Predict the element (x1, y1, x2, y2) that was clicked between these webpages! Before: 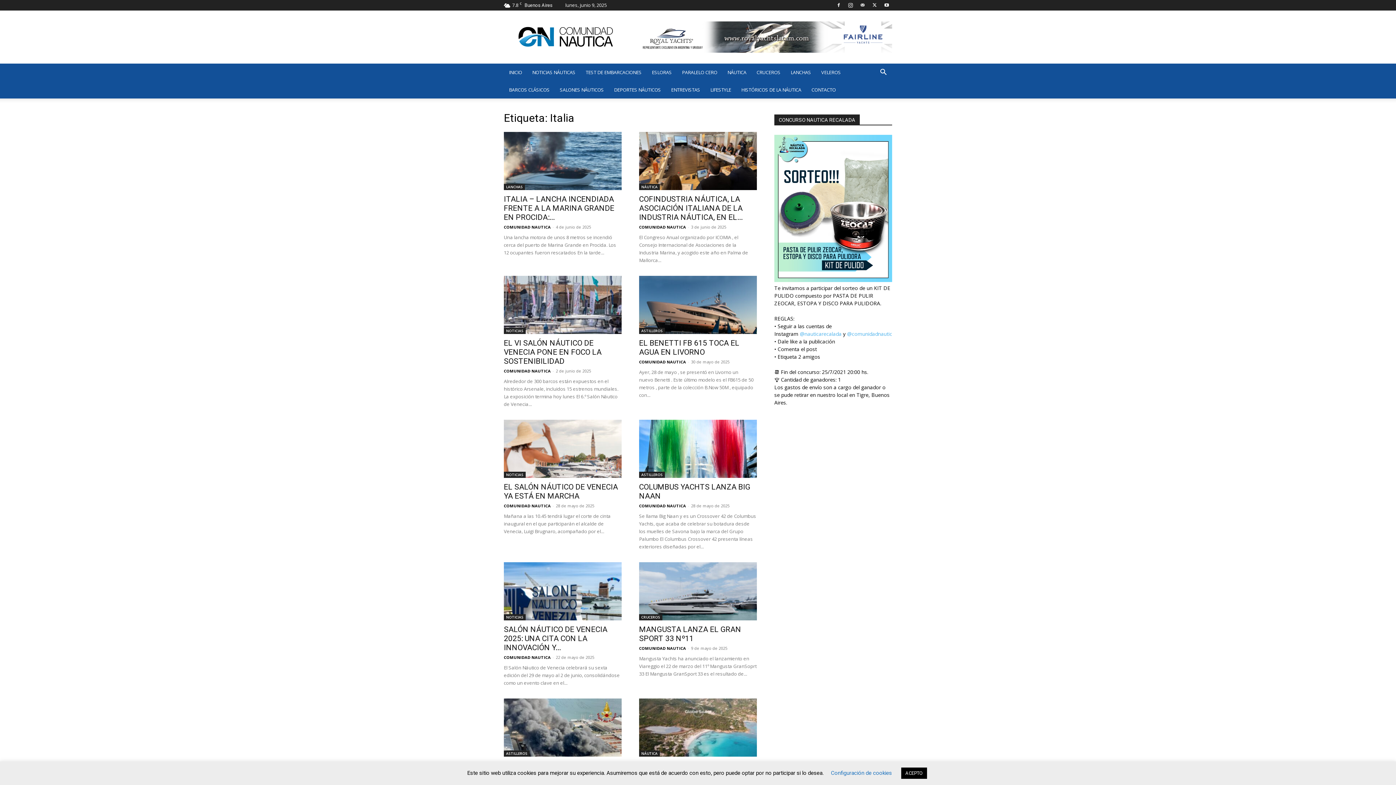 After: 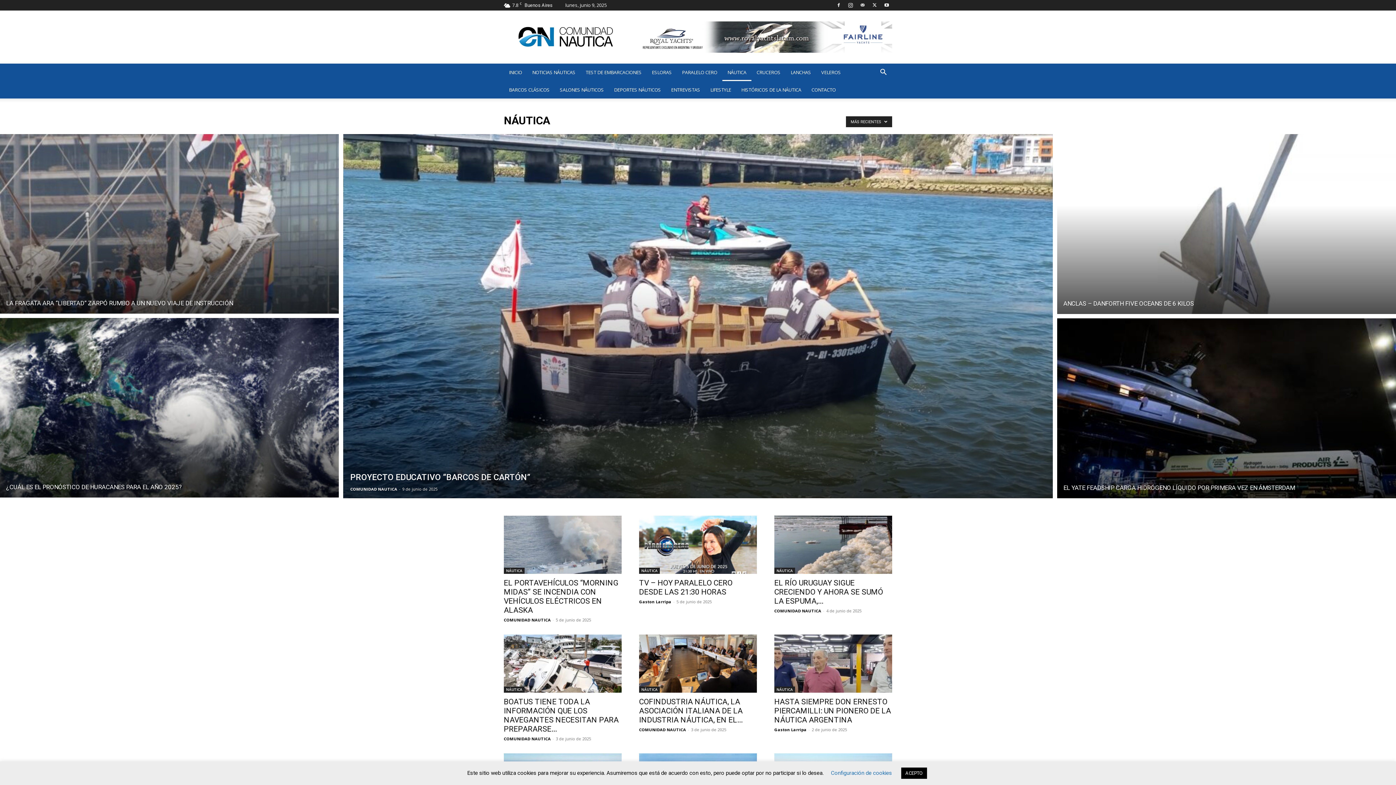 Action: bbox: (722, 63, 751, 81) label: NÁUTICA